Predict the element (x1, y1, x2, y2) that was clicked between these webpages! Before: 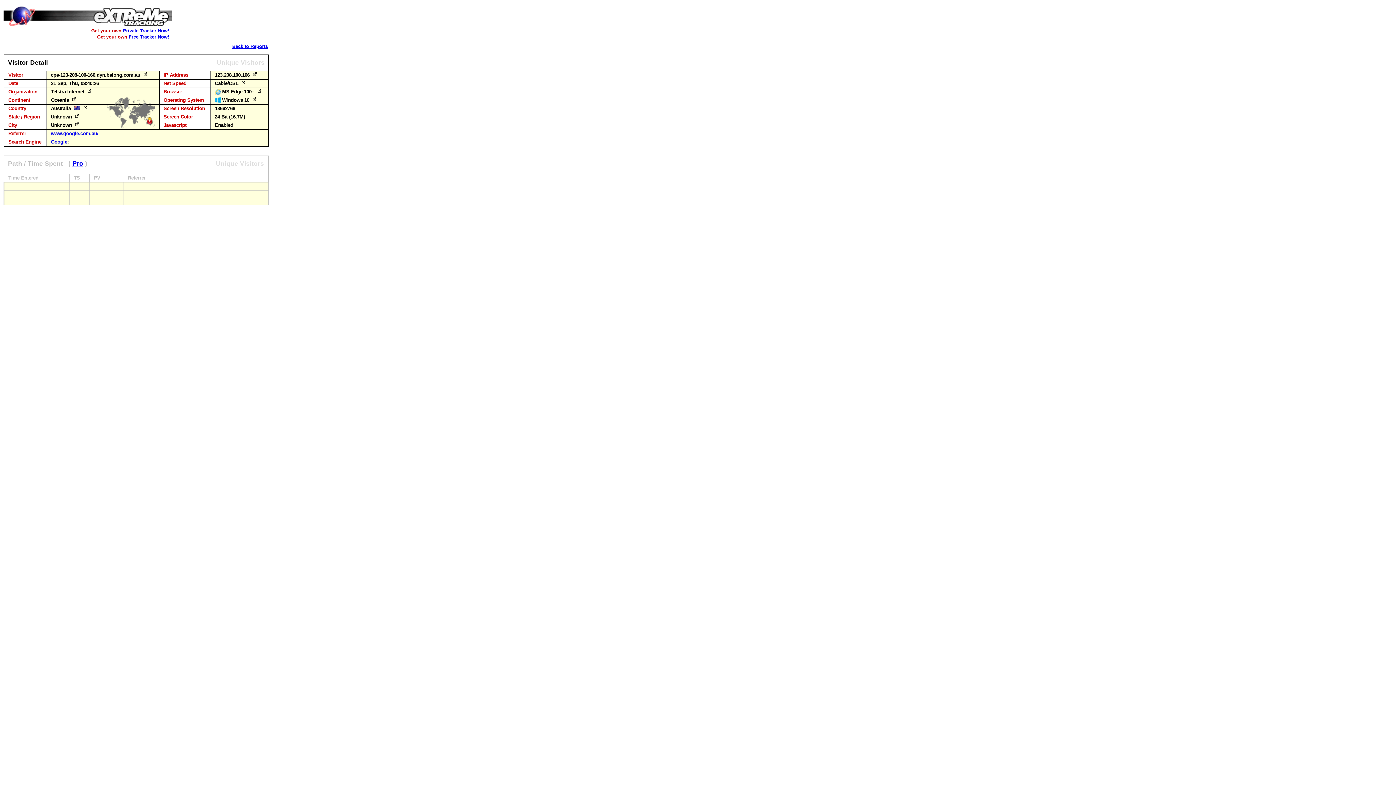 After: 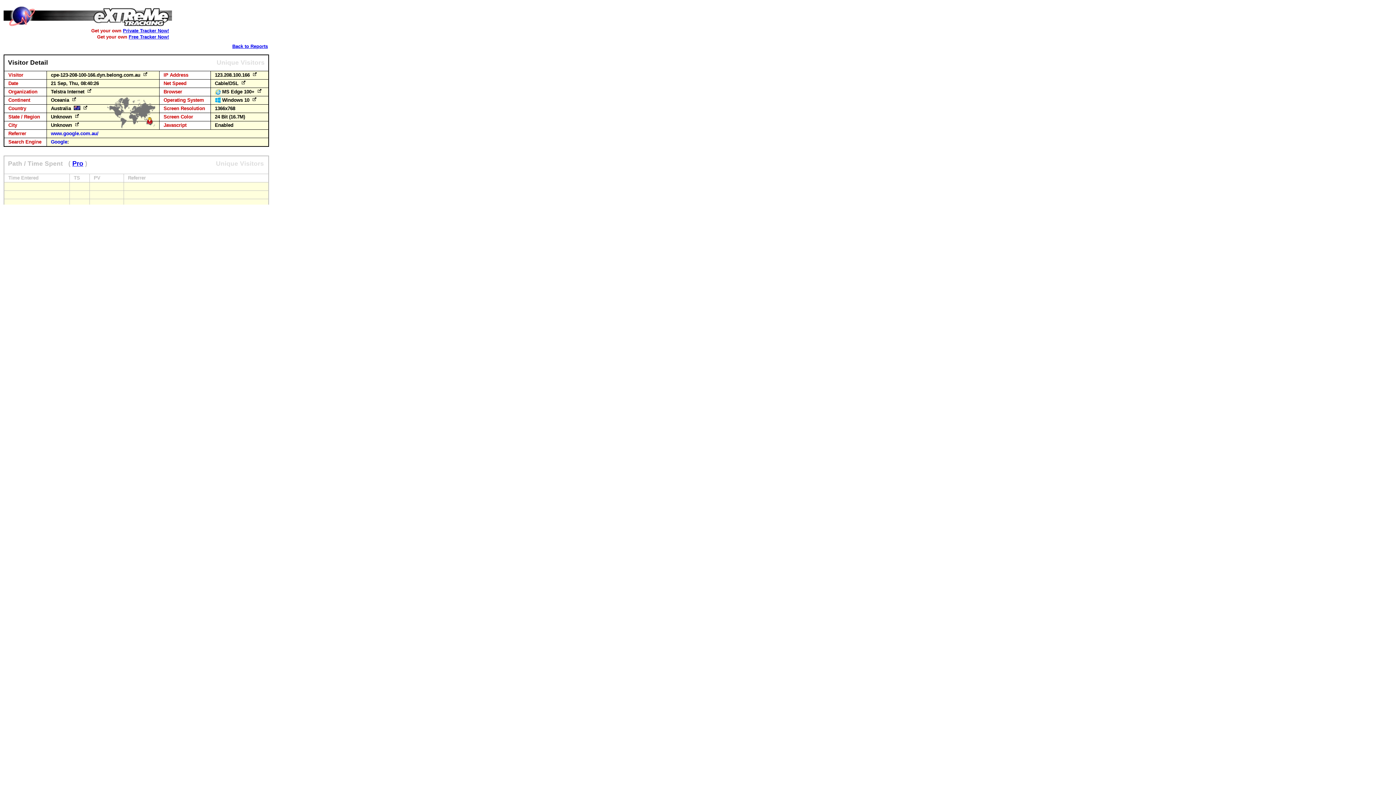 Action: bbox: (256, 89, 263, 94)